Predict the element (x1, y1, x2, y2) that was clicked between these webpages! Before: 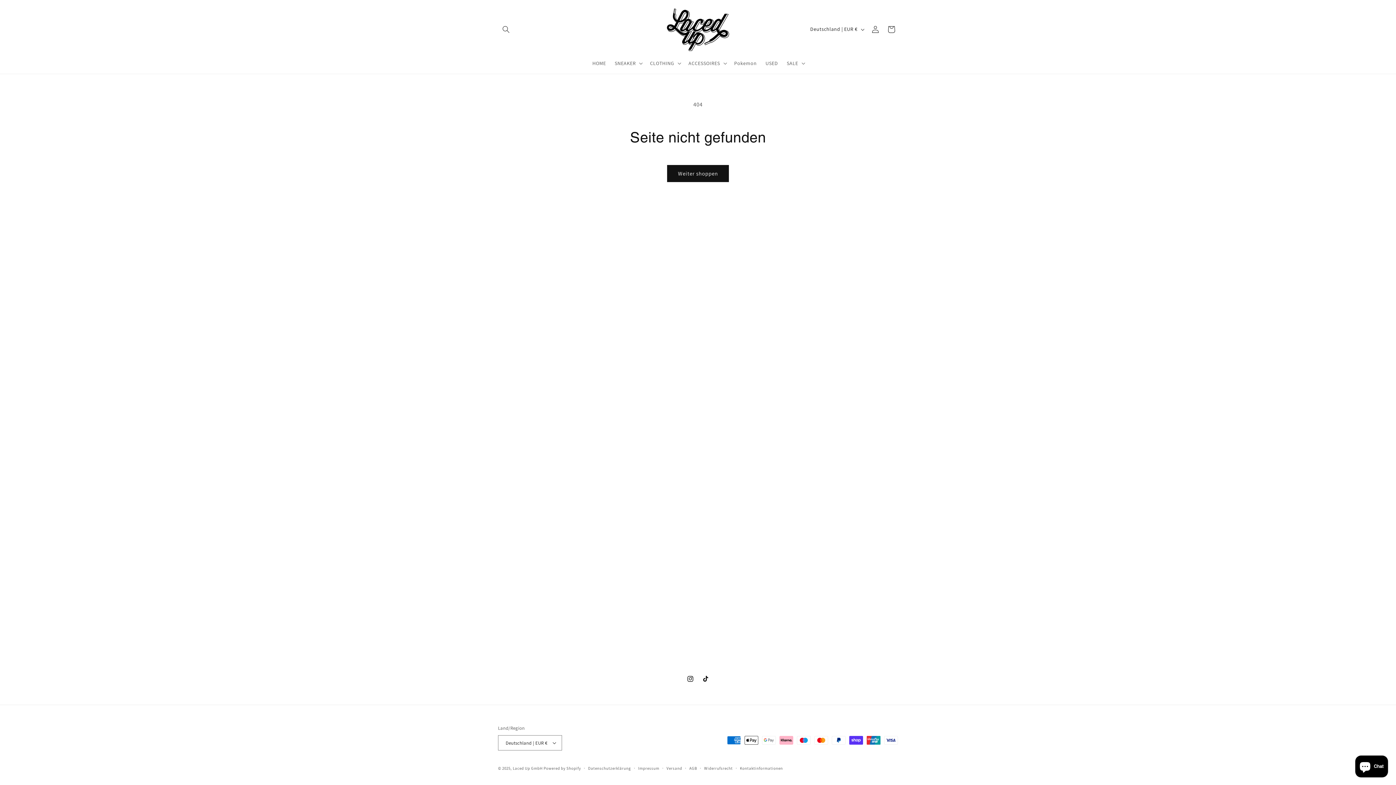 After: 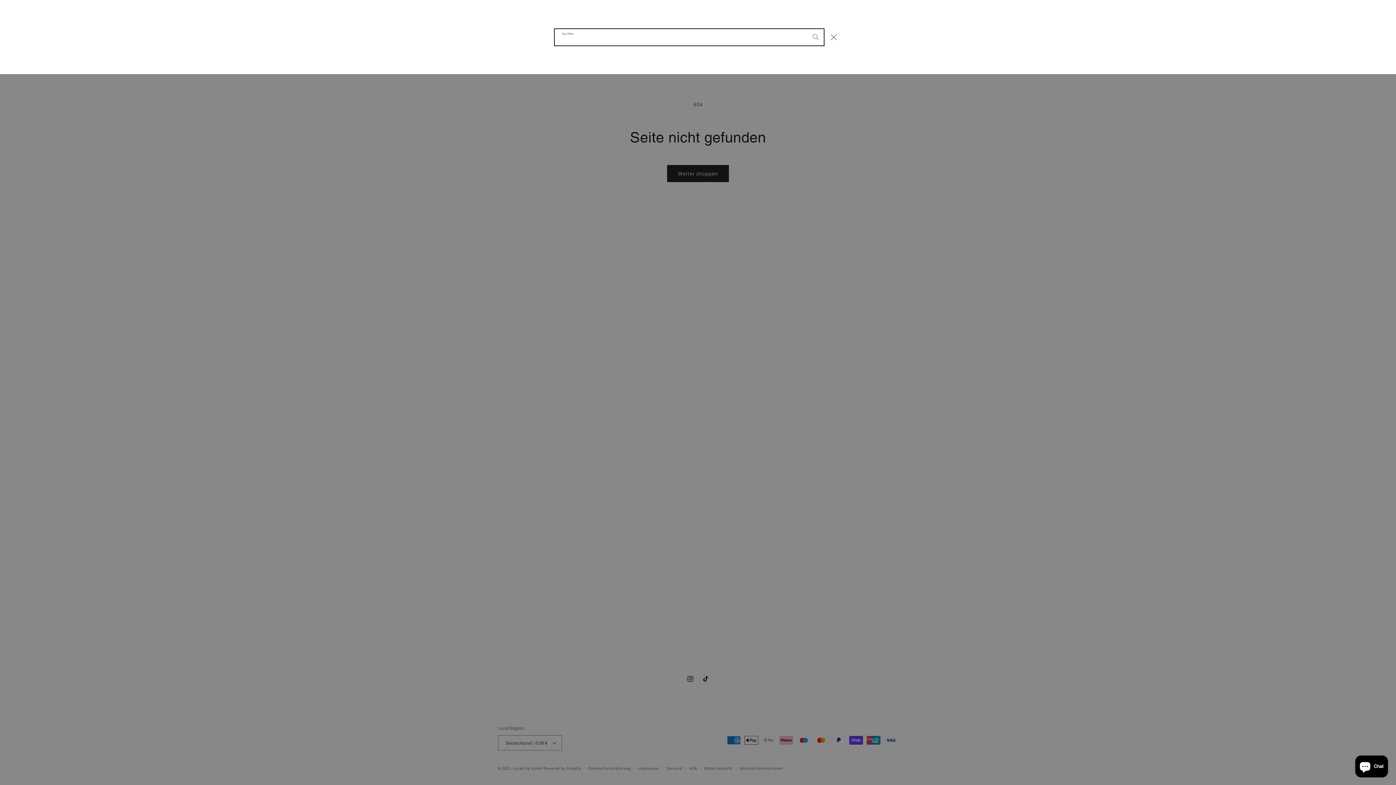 Action: label: Suchen bbox: (498, 21, 514, 37)